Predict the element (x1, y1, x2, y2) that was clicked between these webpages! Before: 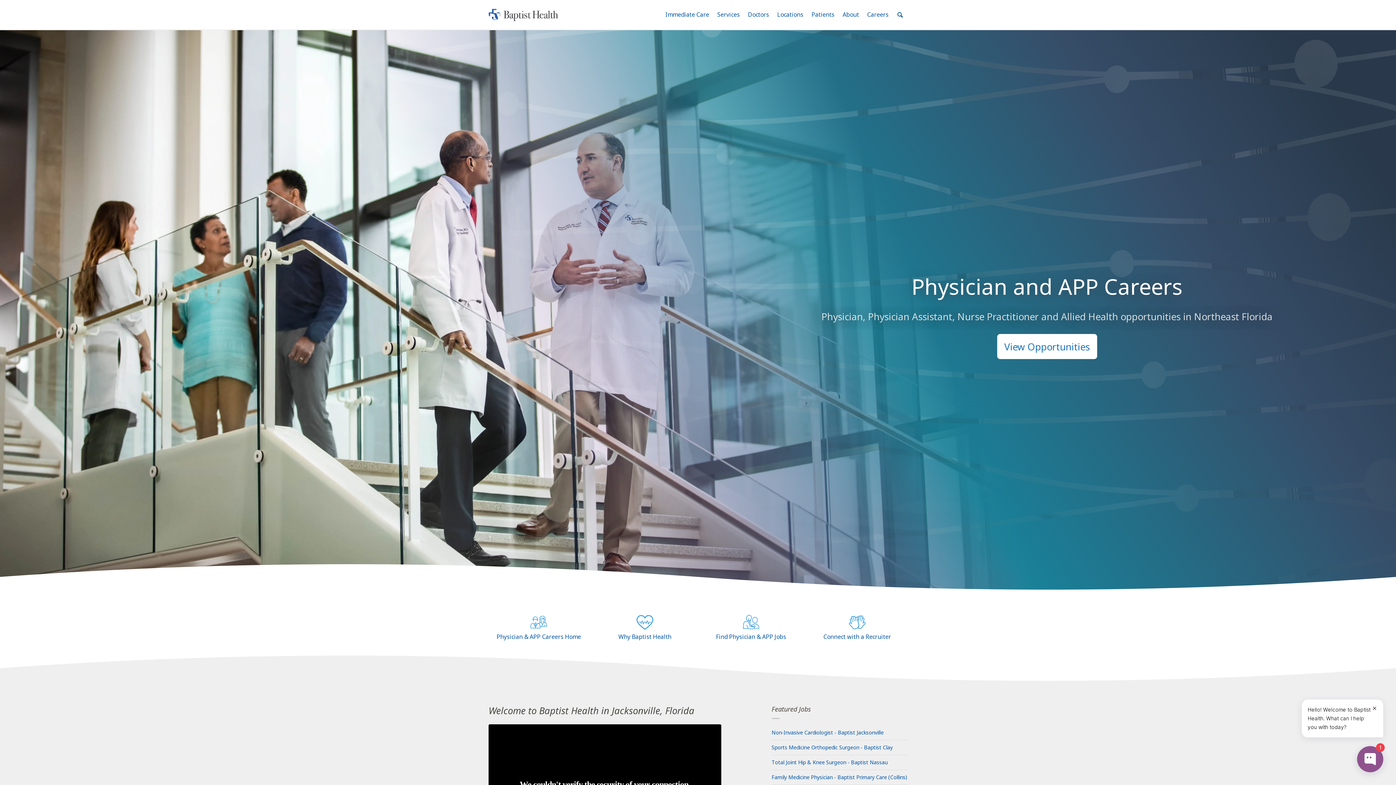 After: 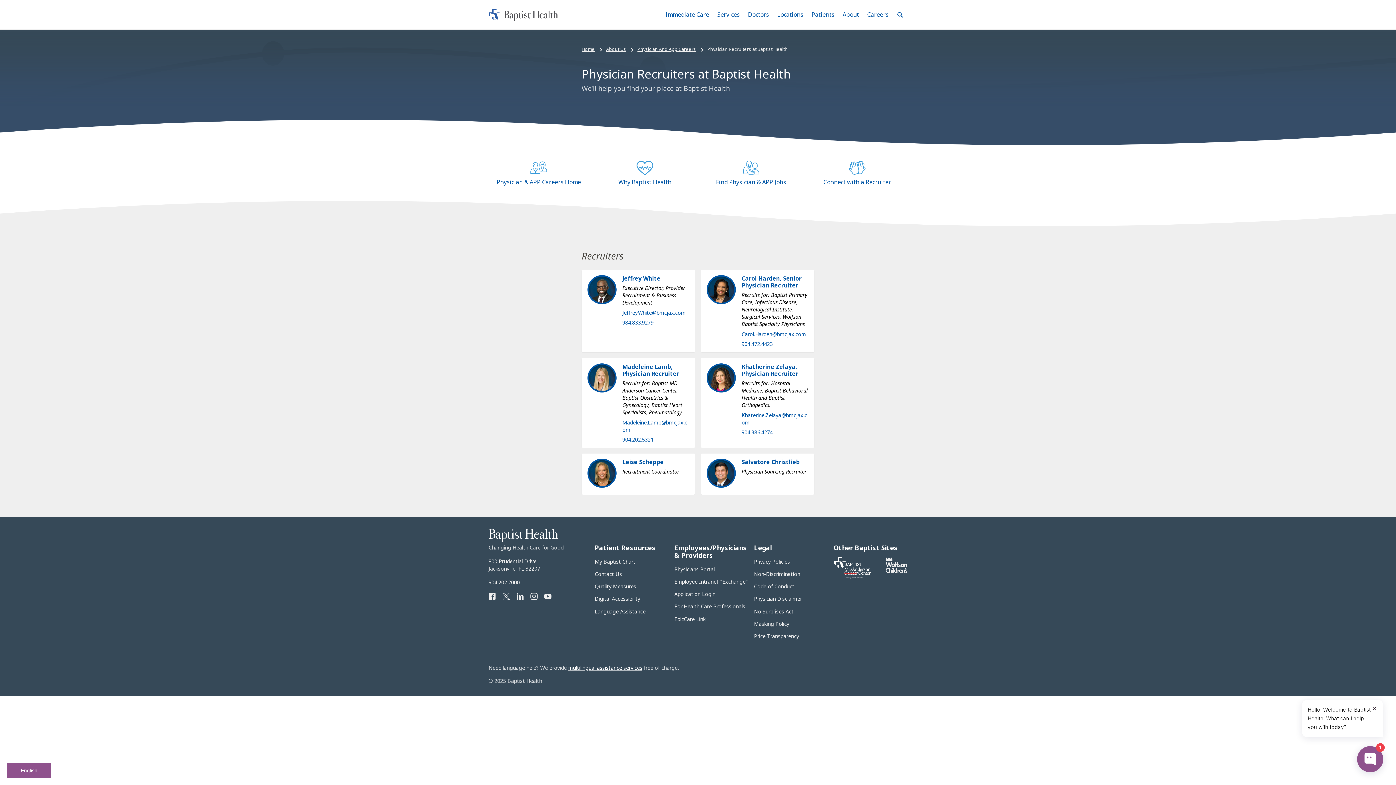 Action: label: Connect with a Recruiter bbox: (807, 614, 907, 641)